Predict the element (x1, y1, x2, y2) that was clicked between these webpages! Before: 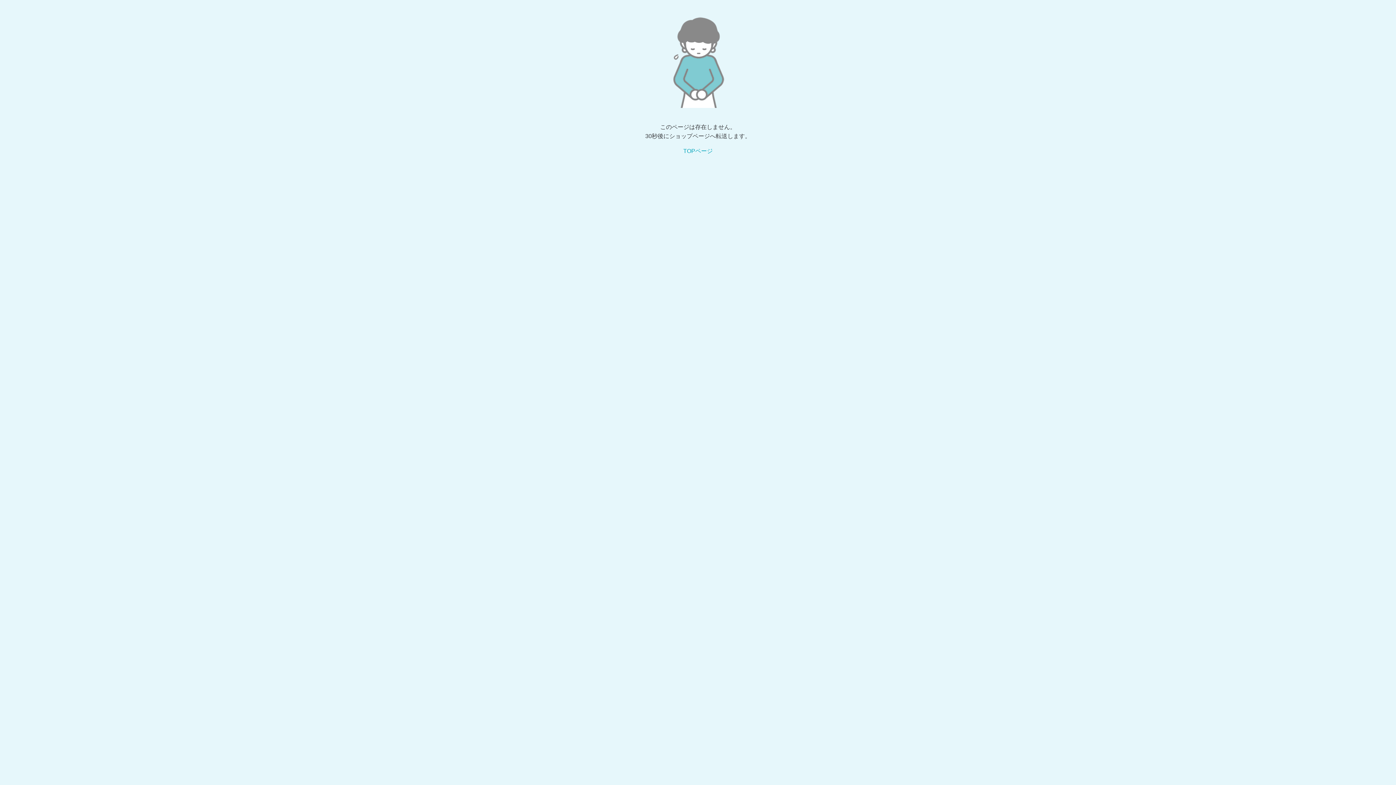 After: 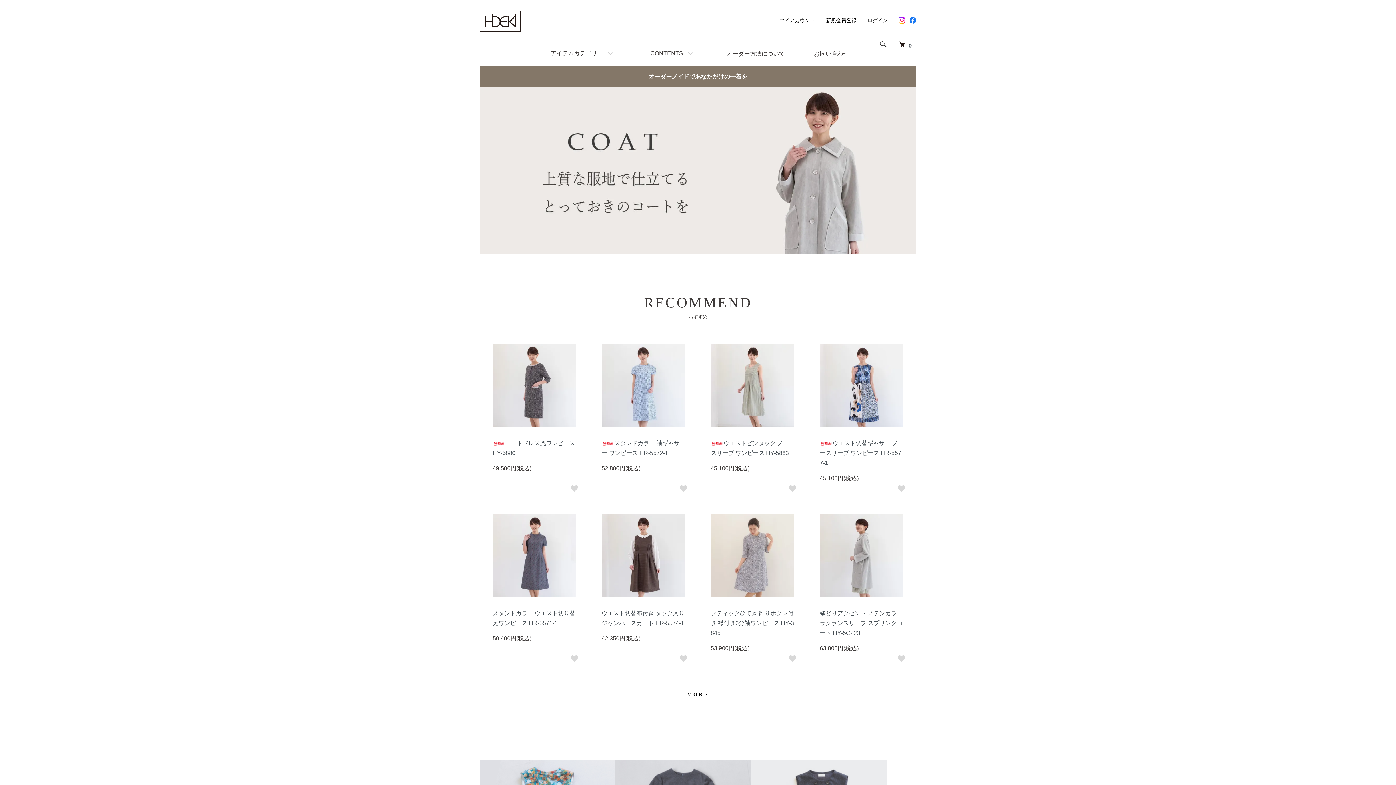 Action: label: TOPページ bbox: (683, 148, 712, 154)